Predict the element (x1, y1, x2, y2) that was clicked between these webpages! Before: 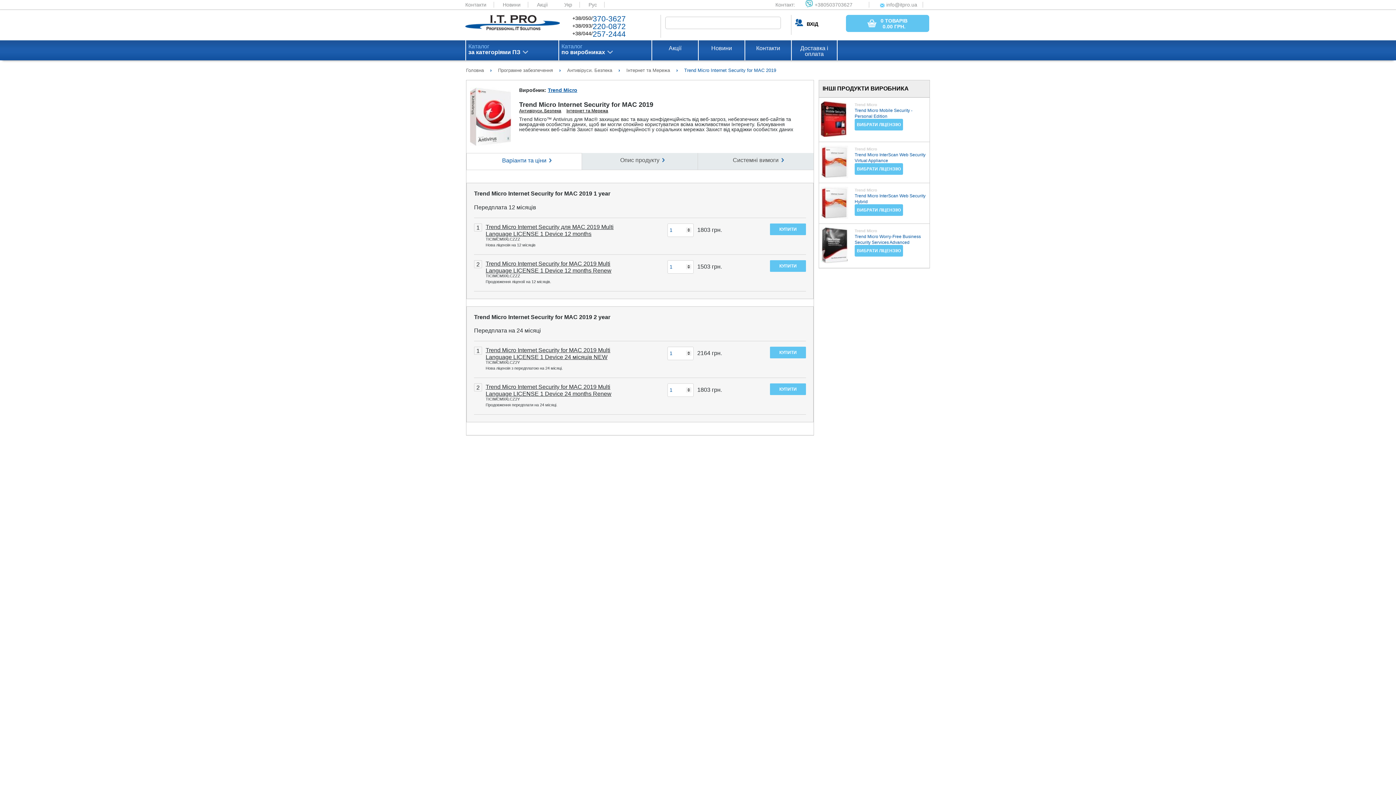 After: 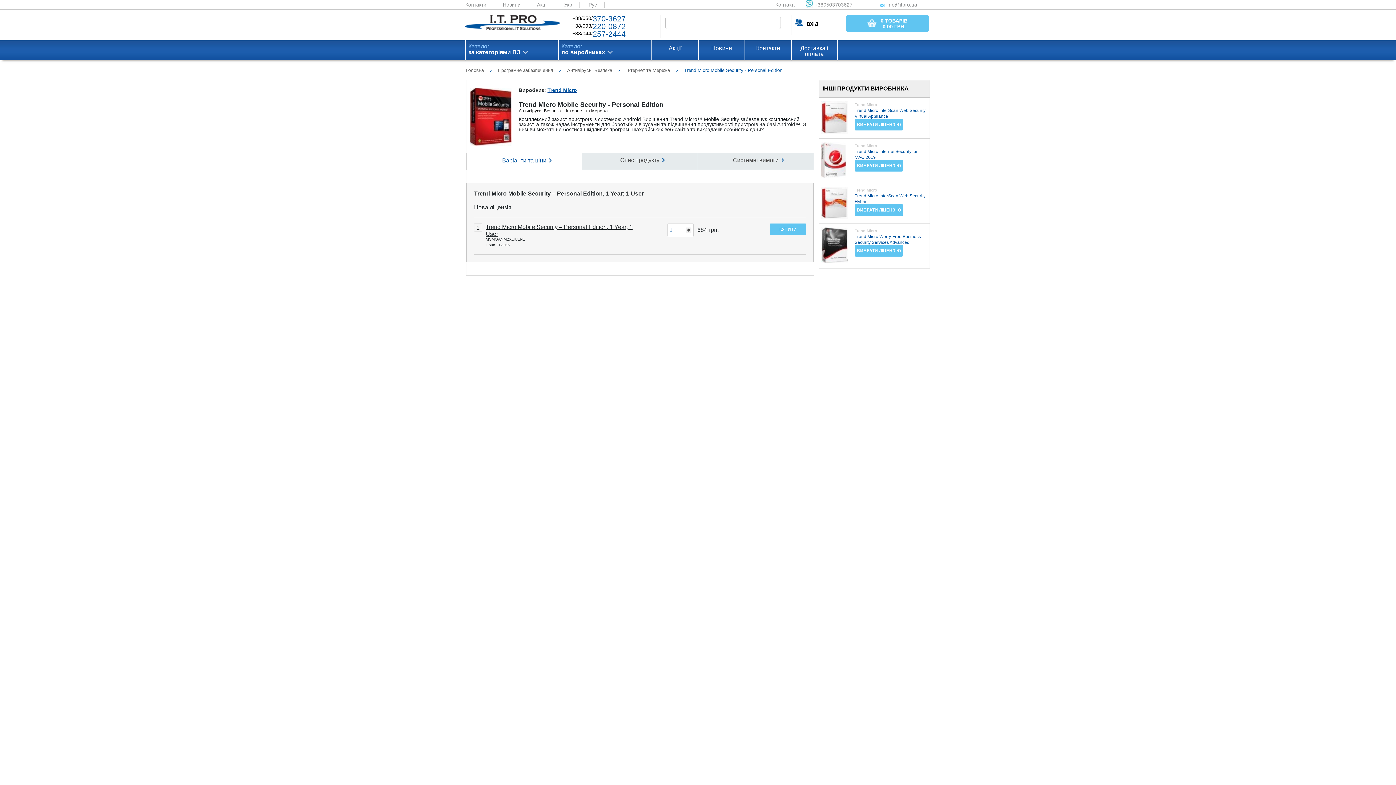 Action: label: ВИБРАТИ ЛІЦЕНЗІЮ bbox: (854, 118, 903, 130)